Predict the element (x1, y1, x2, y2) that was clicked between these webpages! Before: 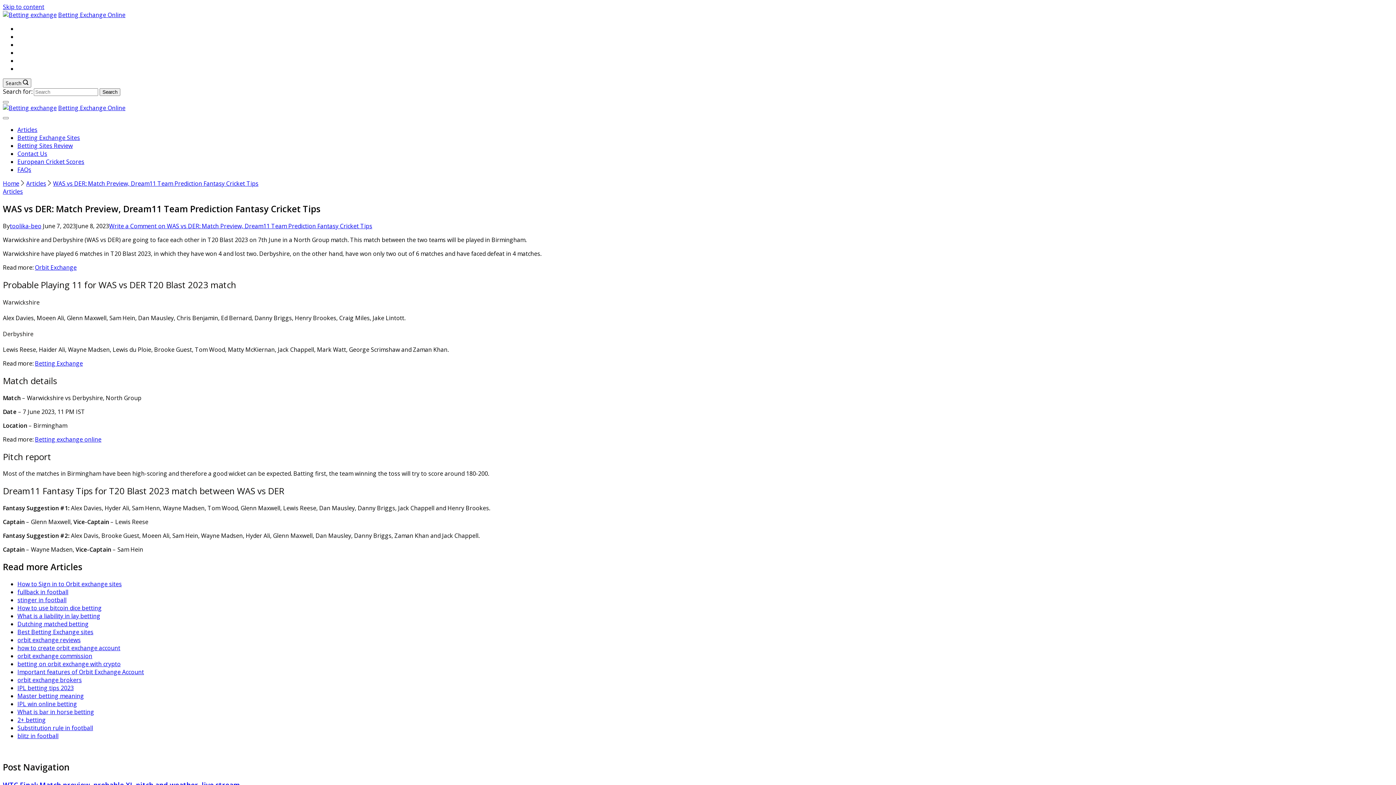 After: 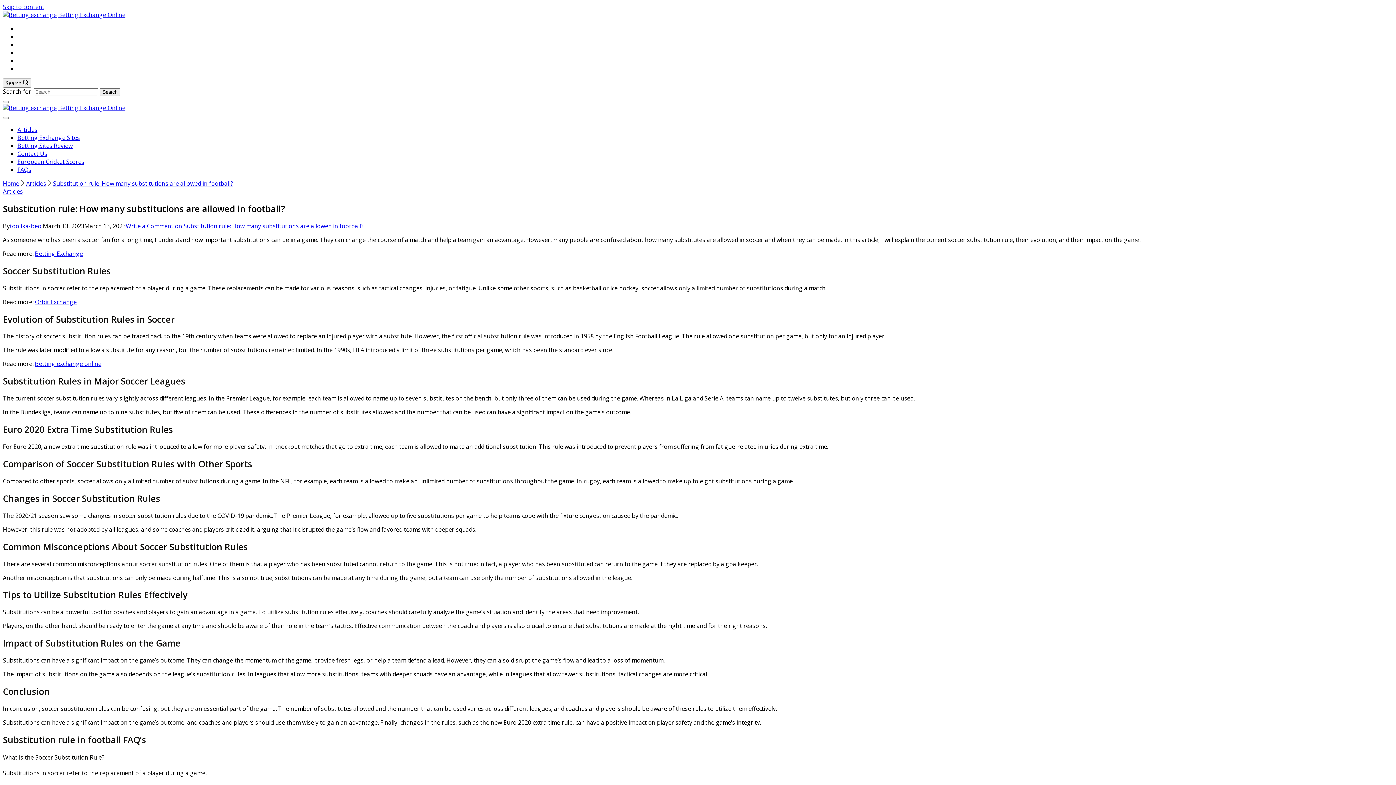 Action: label: Substitution rule in football bbox: (17, 724, 93, 732)